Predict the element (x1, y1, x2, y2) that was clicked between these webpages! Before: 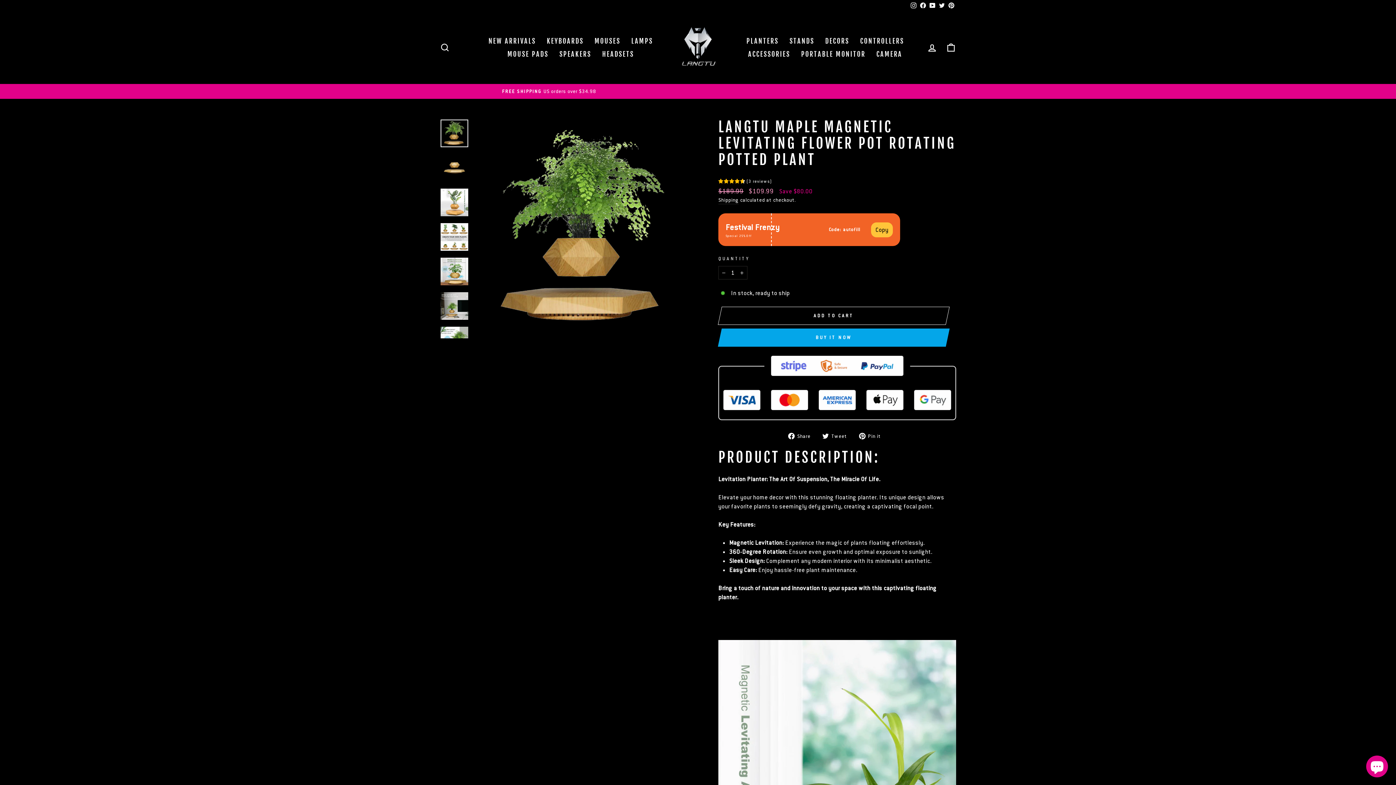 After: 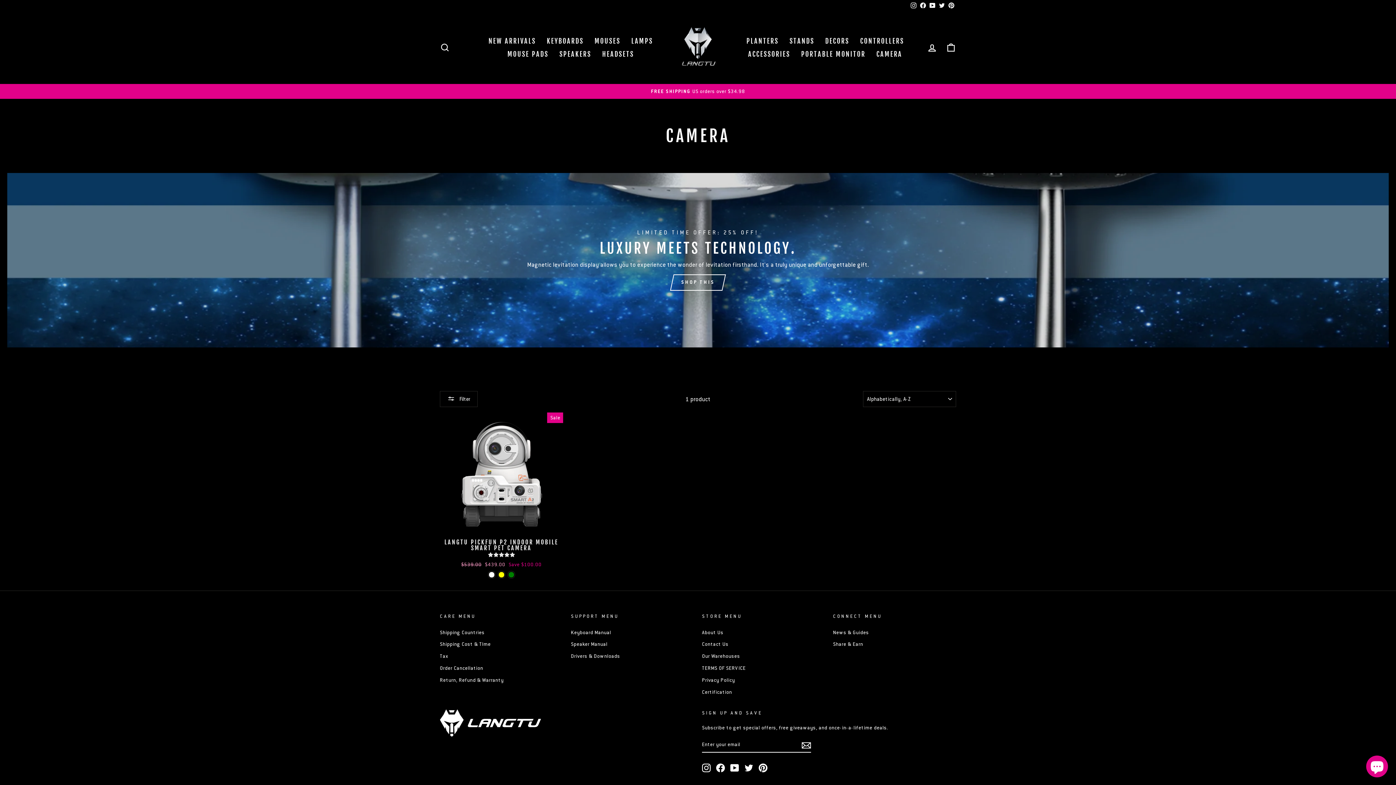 Action: label: CAMERA bbox: (871, 47, 908, 60)